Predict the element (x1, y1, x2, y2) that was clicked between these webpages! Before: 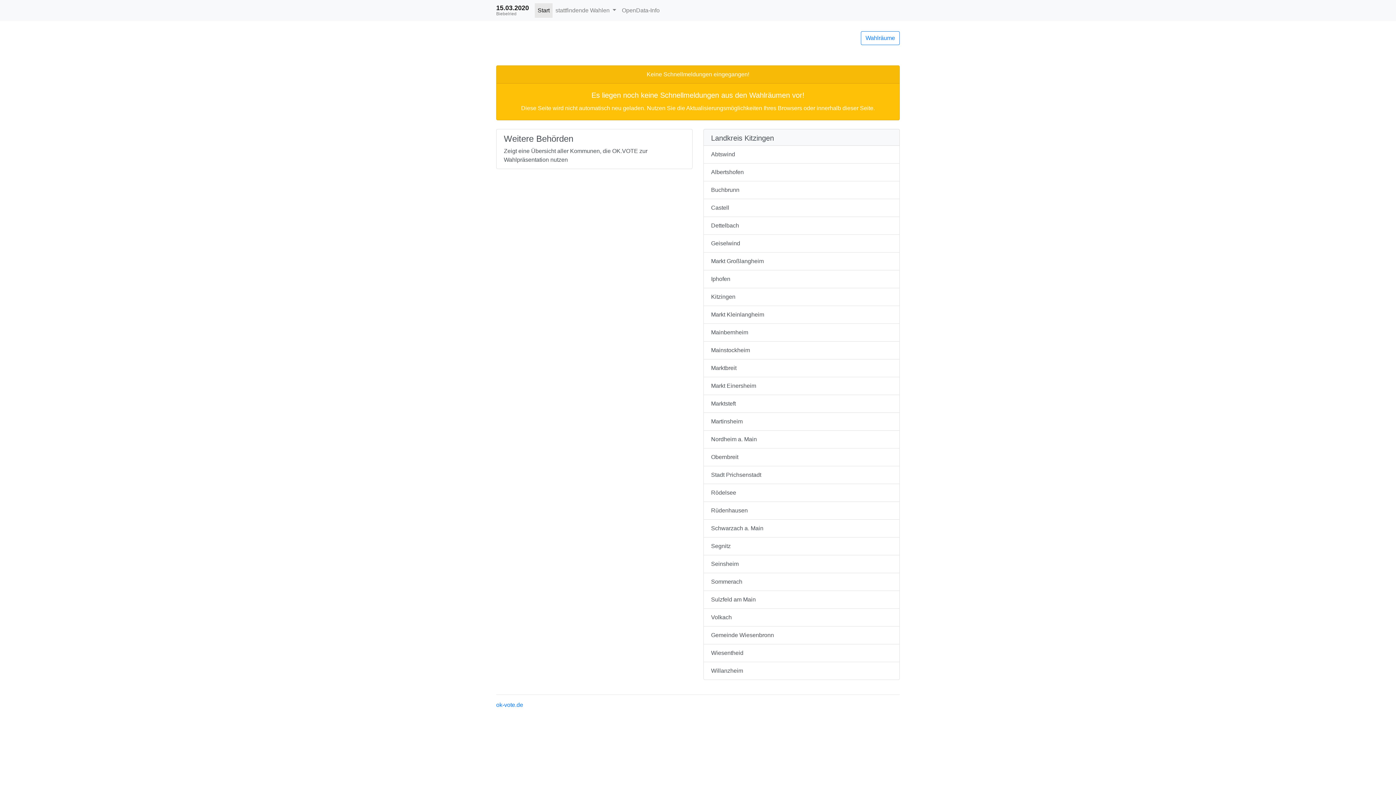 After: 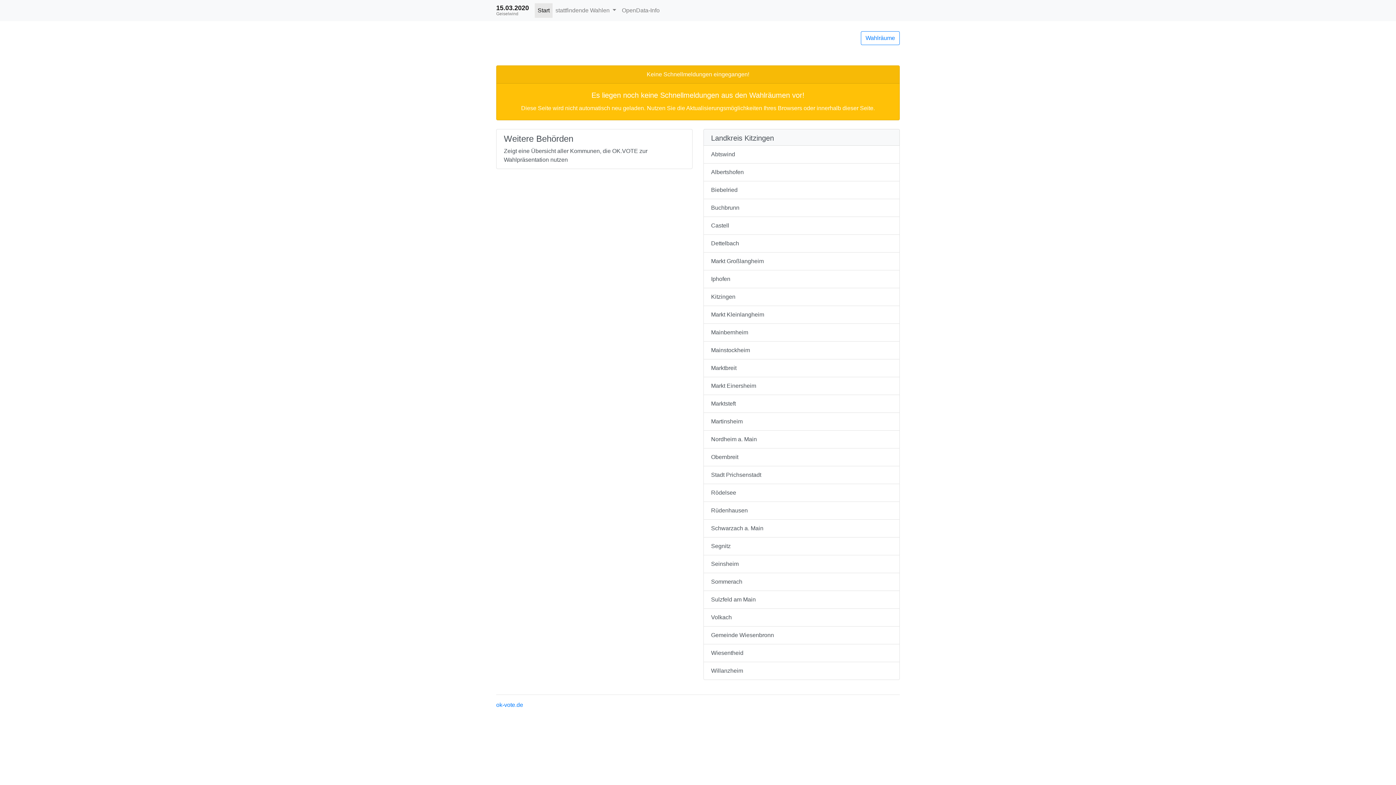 Action: label: Geiselwind bbox: (703, 234, 900, 252)